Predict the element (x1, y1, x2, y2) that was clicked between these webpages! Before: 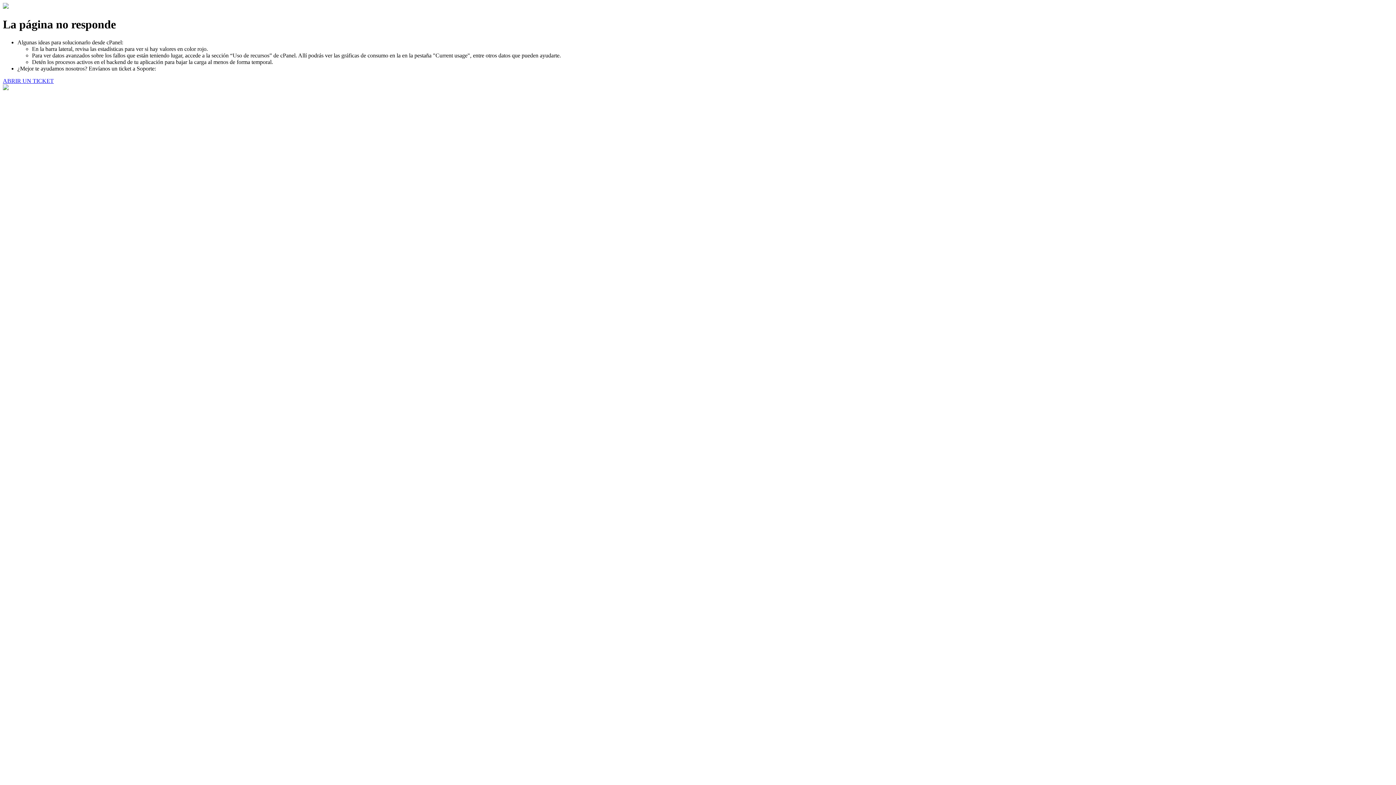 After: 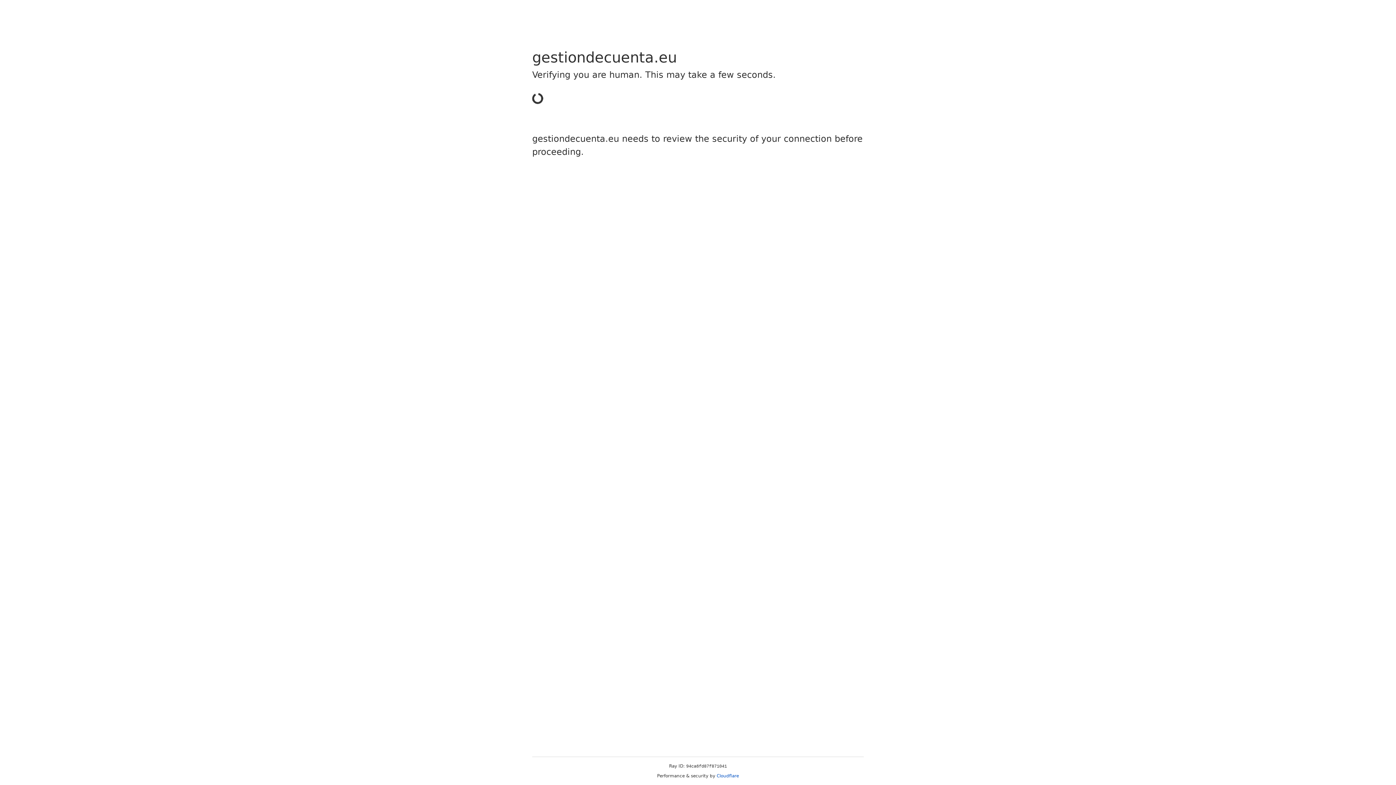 Action: label: ABRIR UN TICKET bbox: (2, 77, 53, 83)